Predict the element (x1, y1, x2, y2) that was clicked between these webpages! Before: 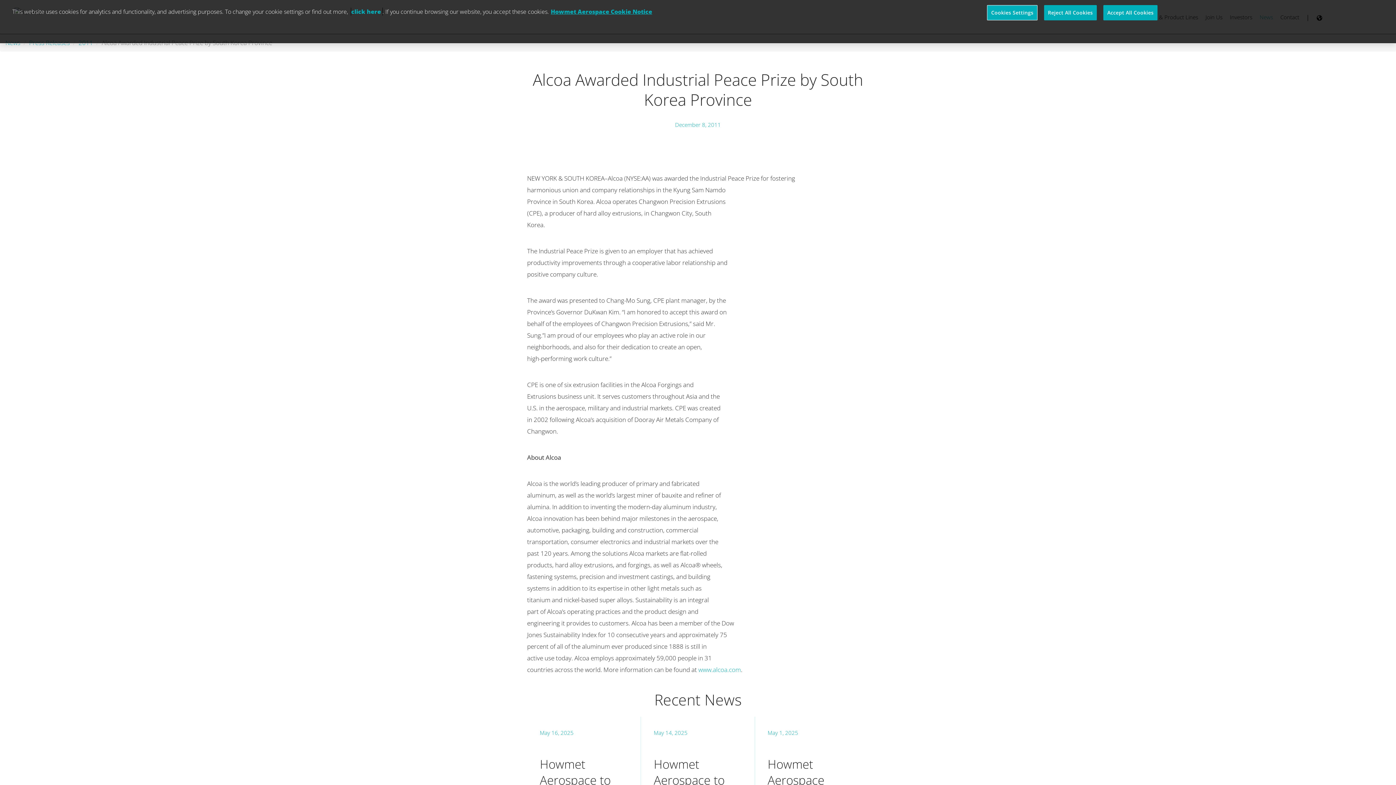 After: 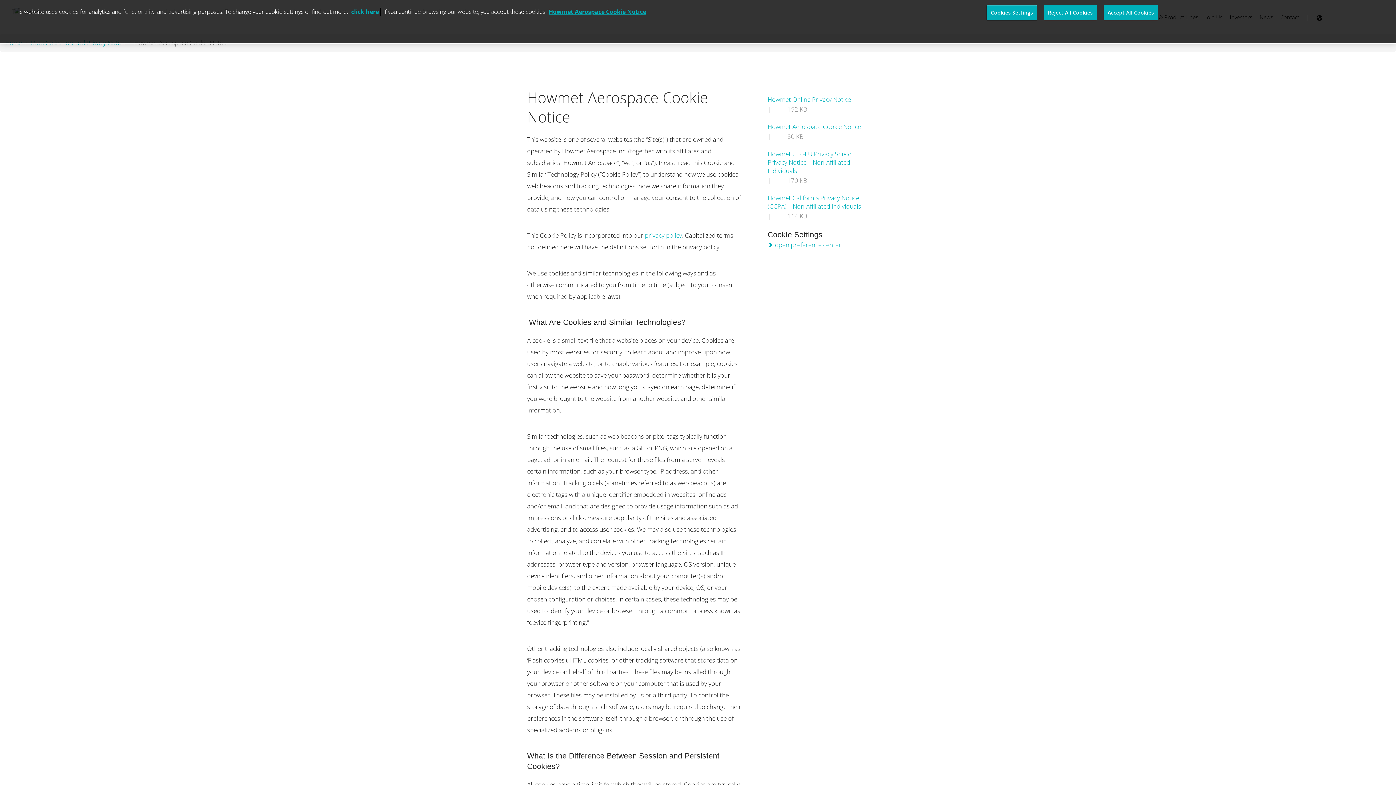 Action: bbox: (351, 7, 382, 15) label: More information about your privacy